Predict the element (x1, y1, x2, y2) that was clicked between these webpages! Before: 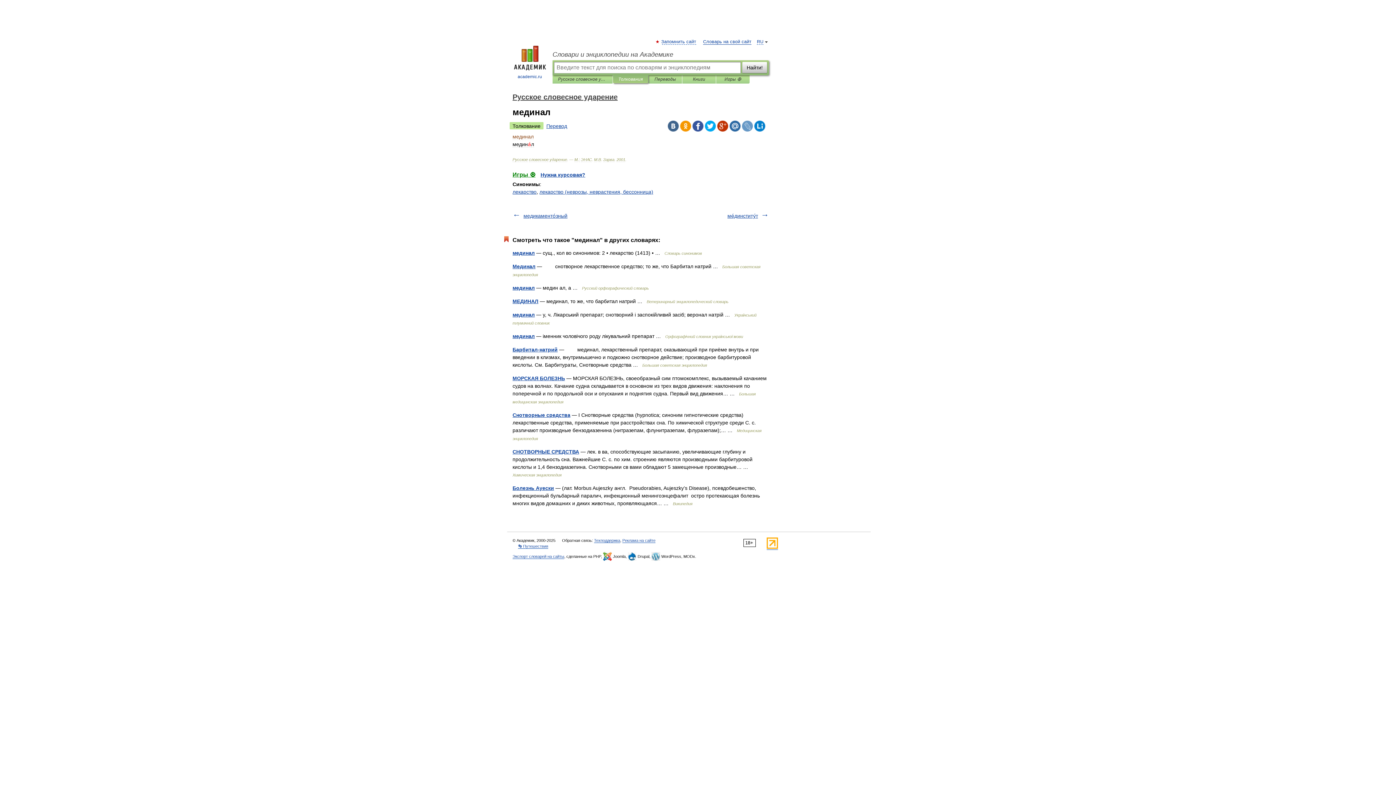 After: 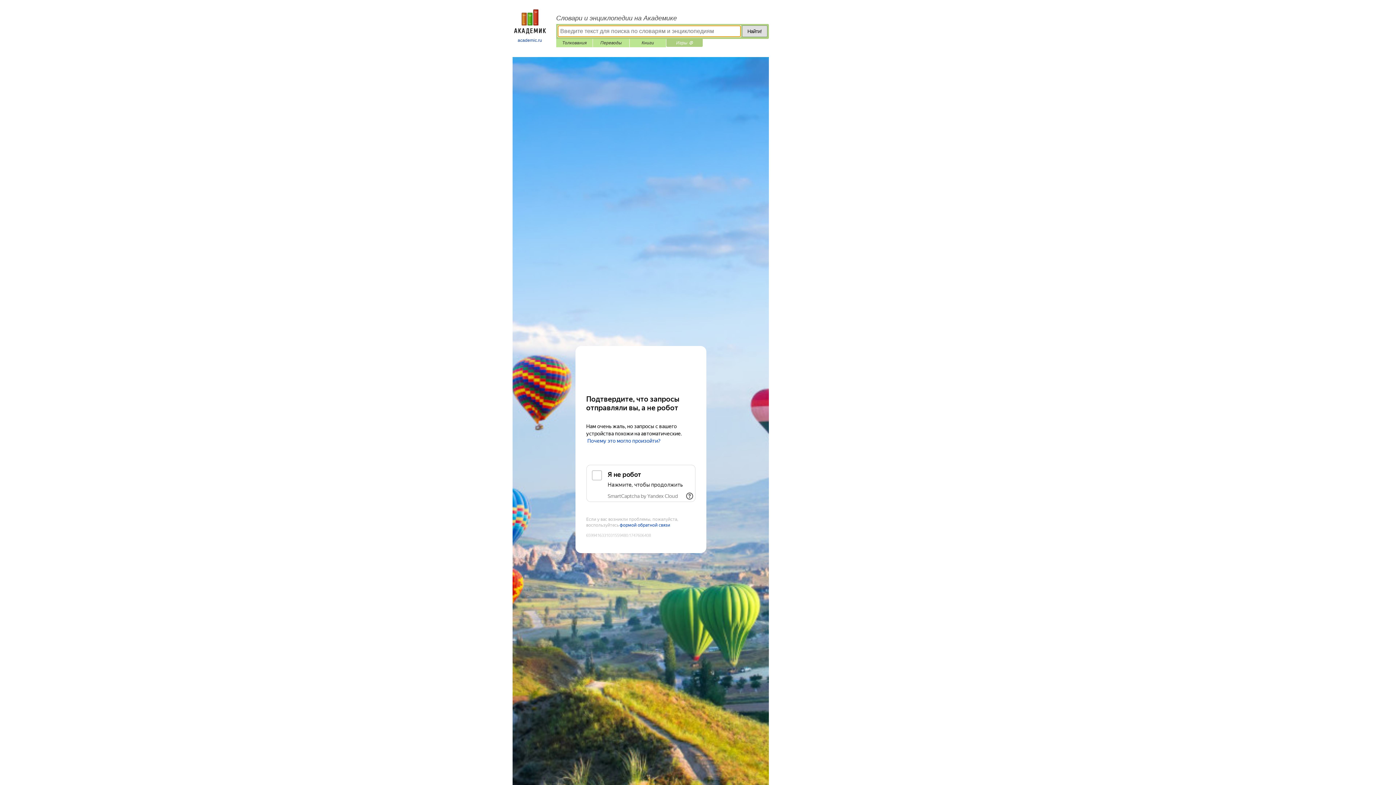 Action: label: Игры ⚽ bbox: (721, 75, 744, 83)